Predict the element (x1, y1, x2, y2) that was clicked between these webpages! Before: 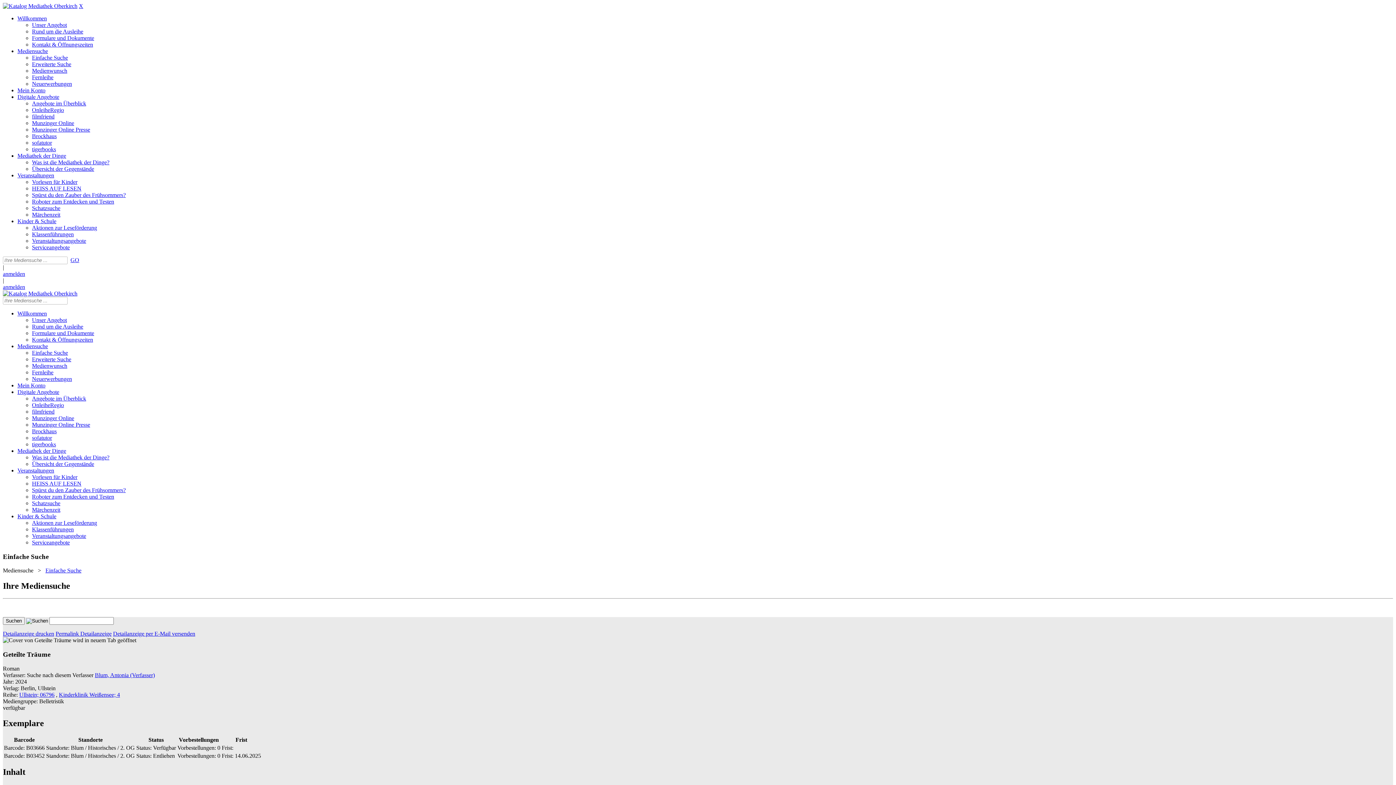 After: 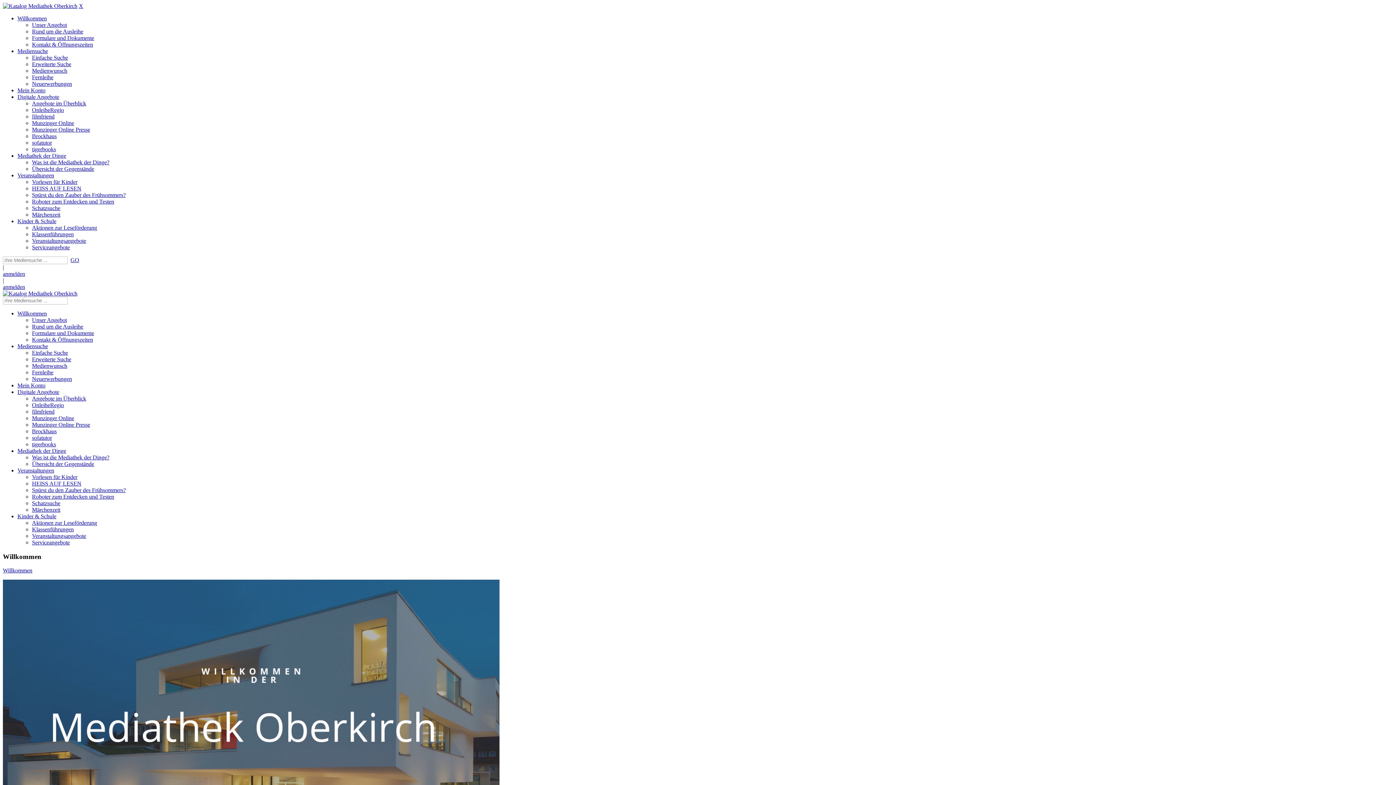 Action: bbox: (2, 290, 77, 296) label: Katalog Mediathek Oberkirch